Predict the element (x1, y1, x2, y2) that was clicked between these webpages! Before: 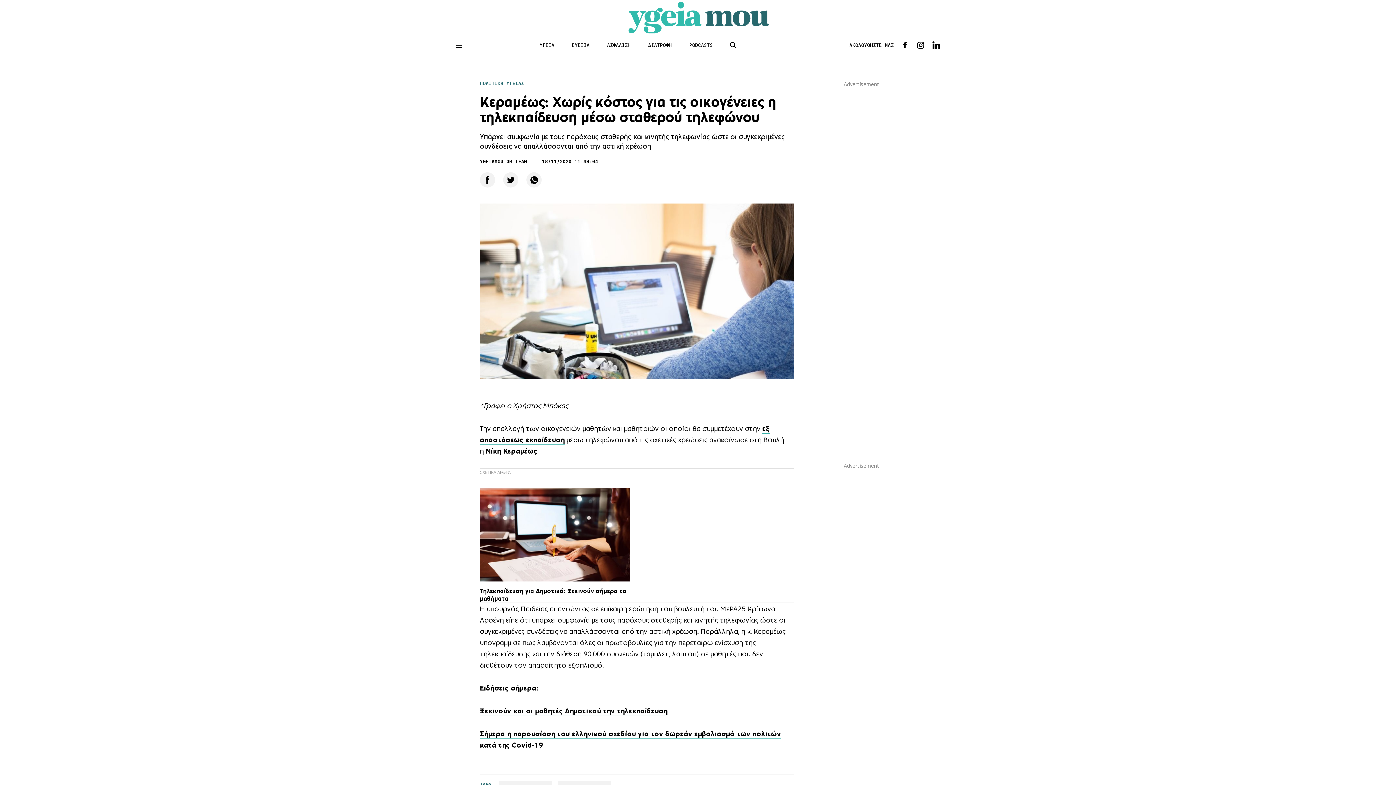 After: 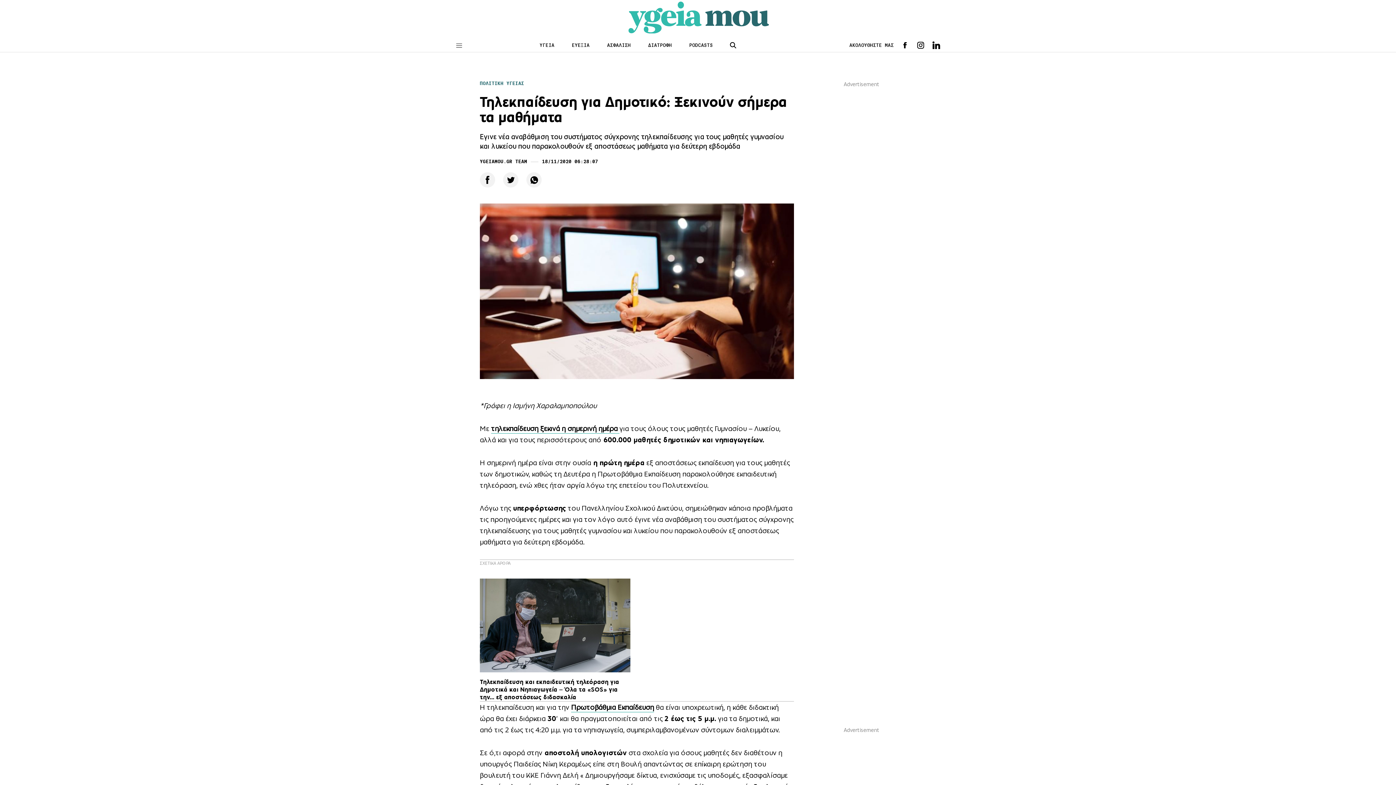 Action: label: Ξεκινούν και οι μαθητές Δημοτικού την τηλεκπαίδευση bbox: (480, 706, 667, 716)